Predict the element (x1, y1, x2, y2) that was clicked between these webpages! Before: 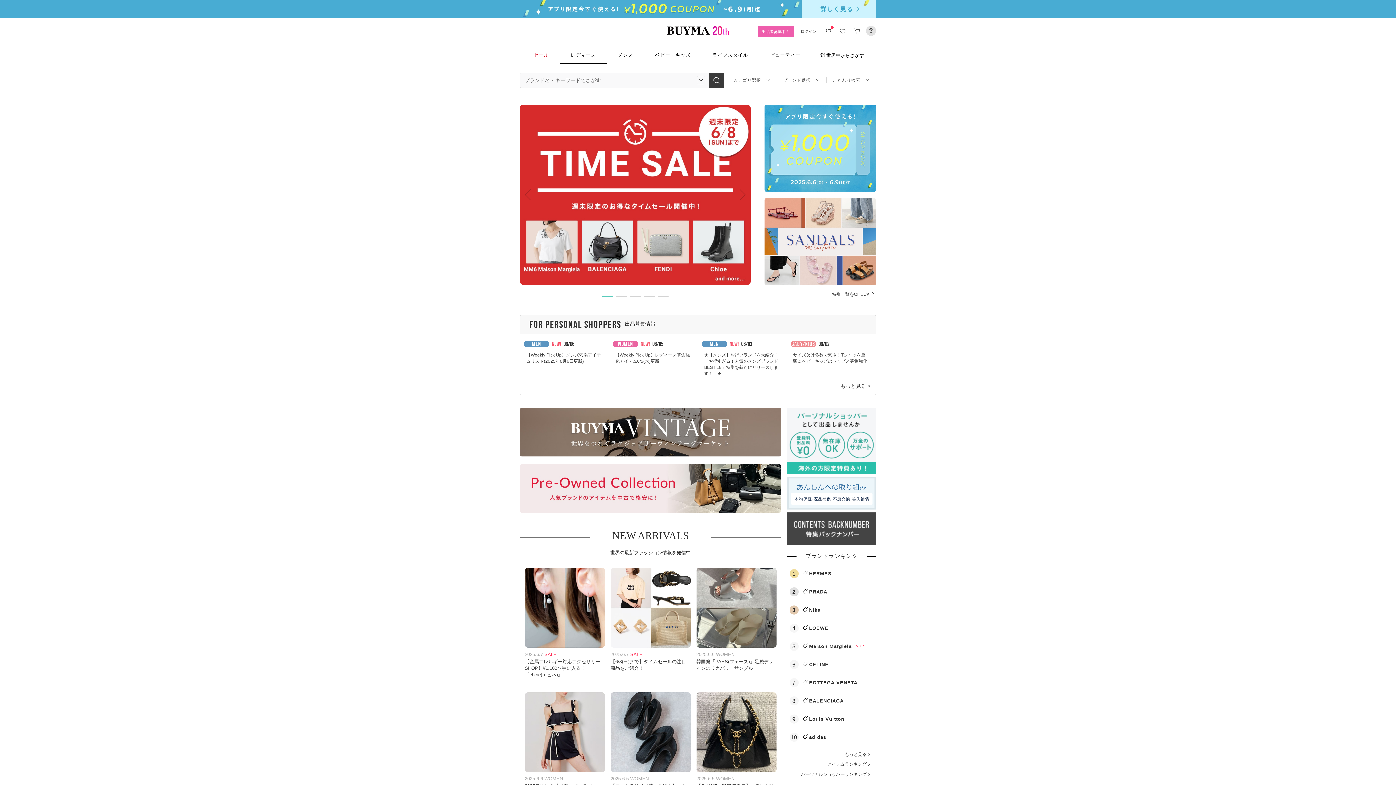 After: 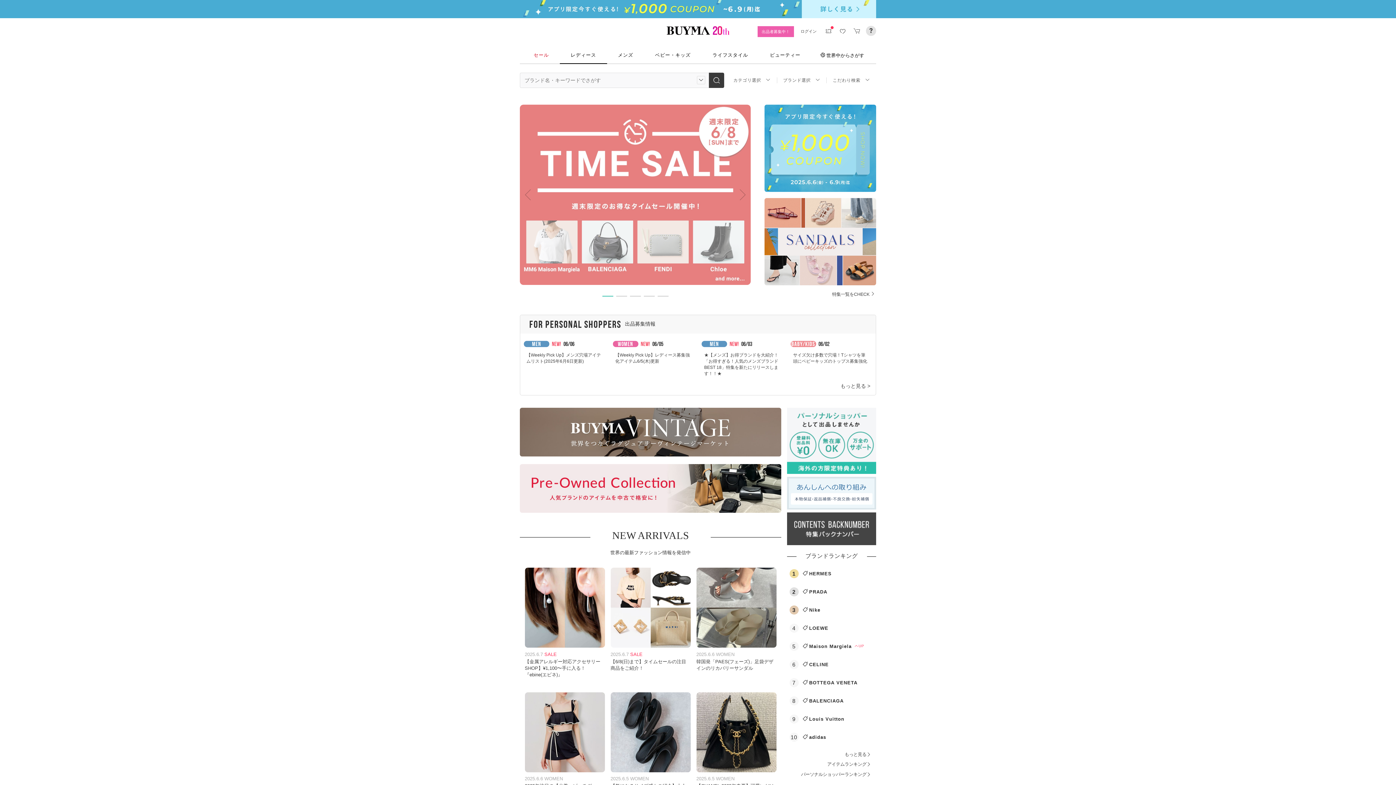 Action: bbox: (666, 18, 729, 35) label:  